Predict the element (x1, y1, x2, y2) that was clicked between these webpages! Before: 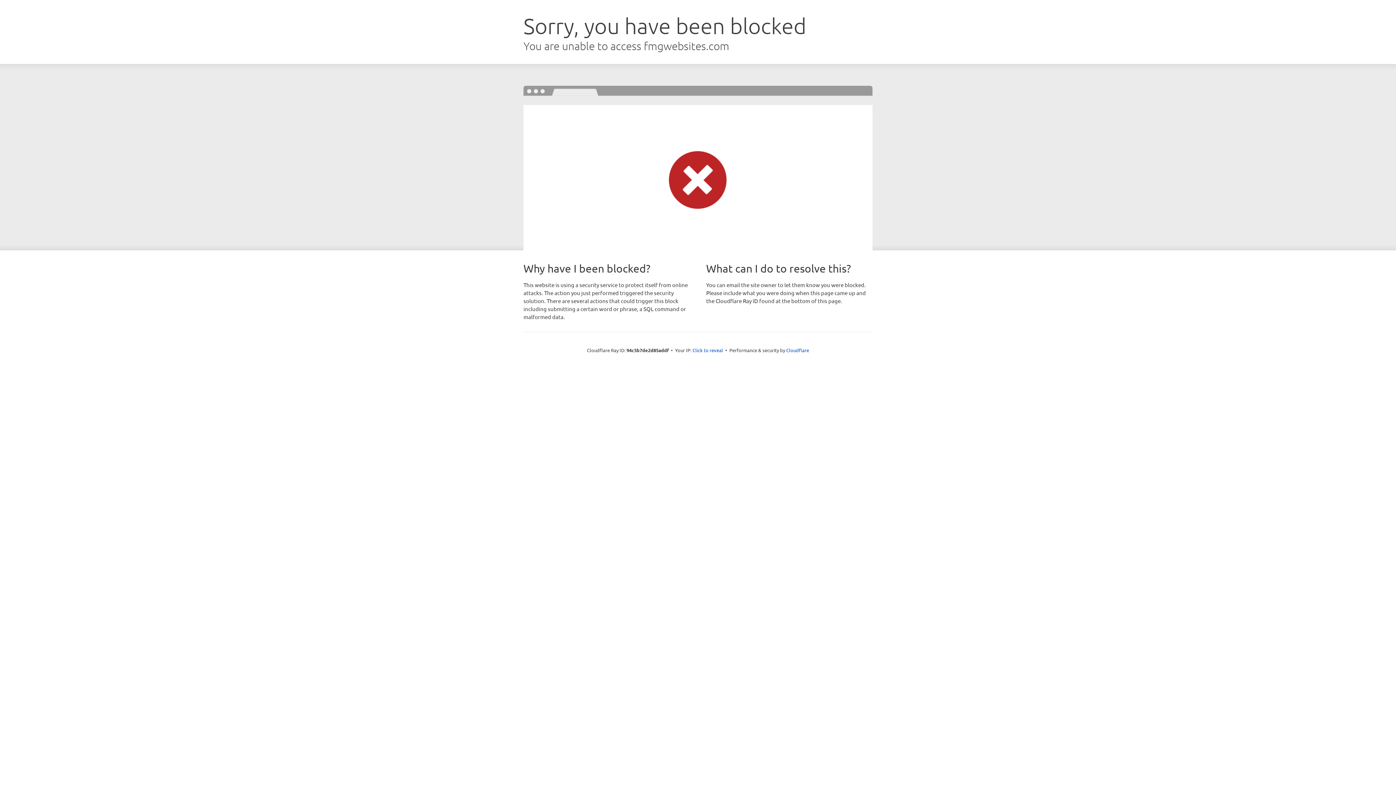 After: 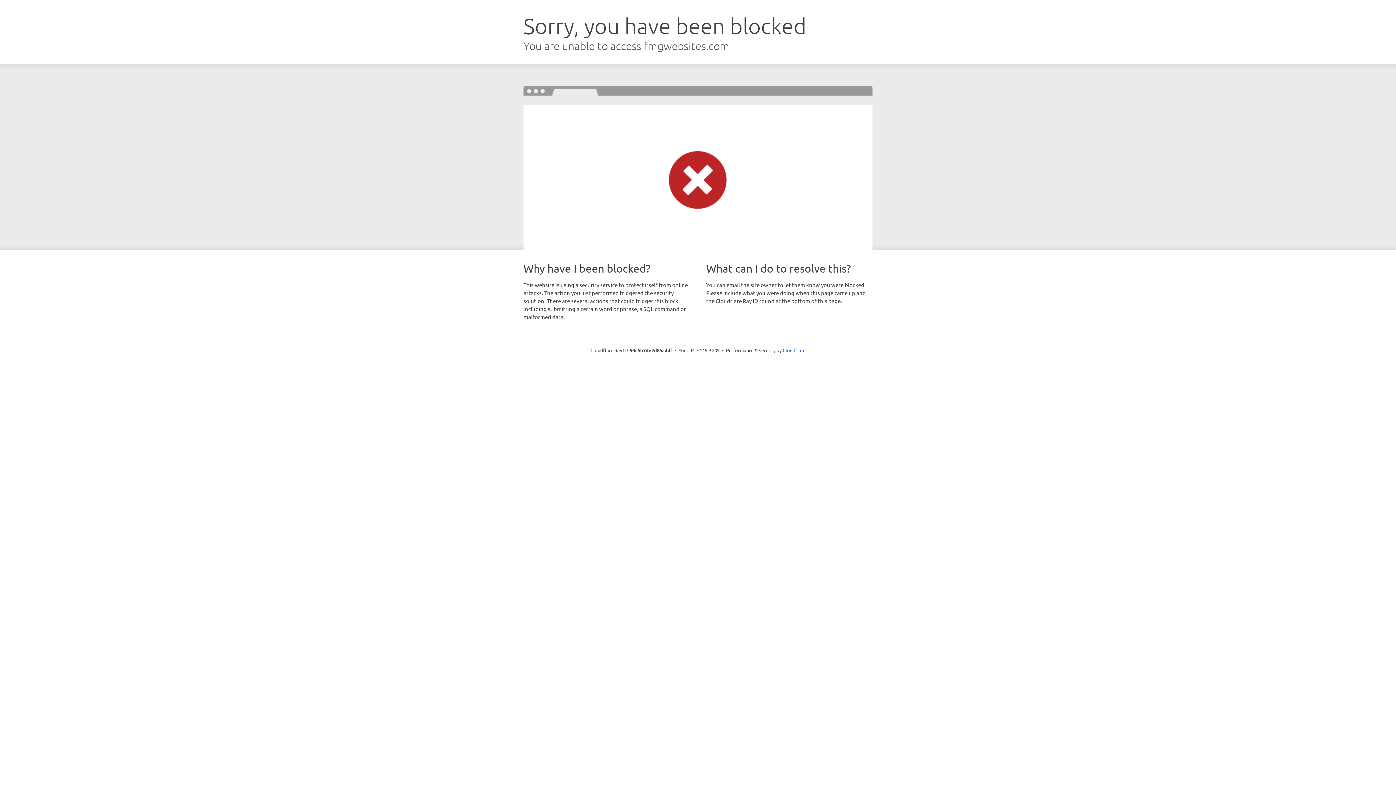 Action: bbox: (692, 346, 723, 353) label: Click to reveal